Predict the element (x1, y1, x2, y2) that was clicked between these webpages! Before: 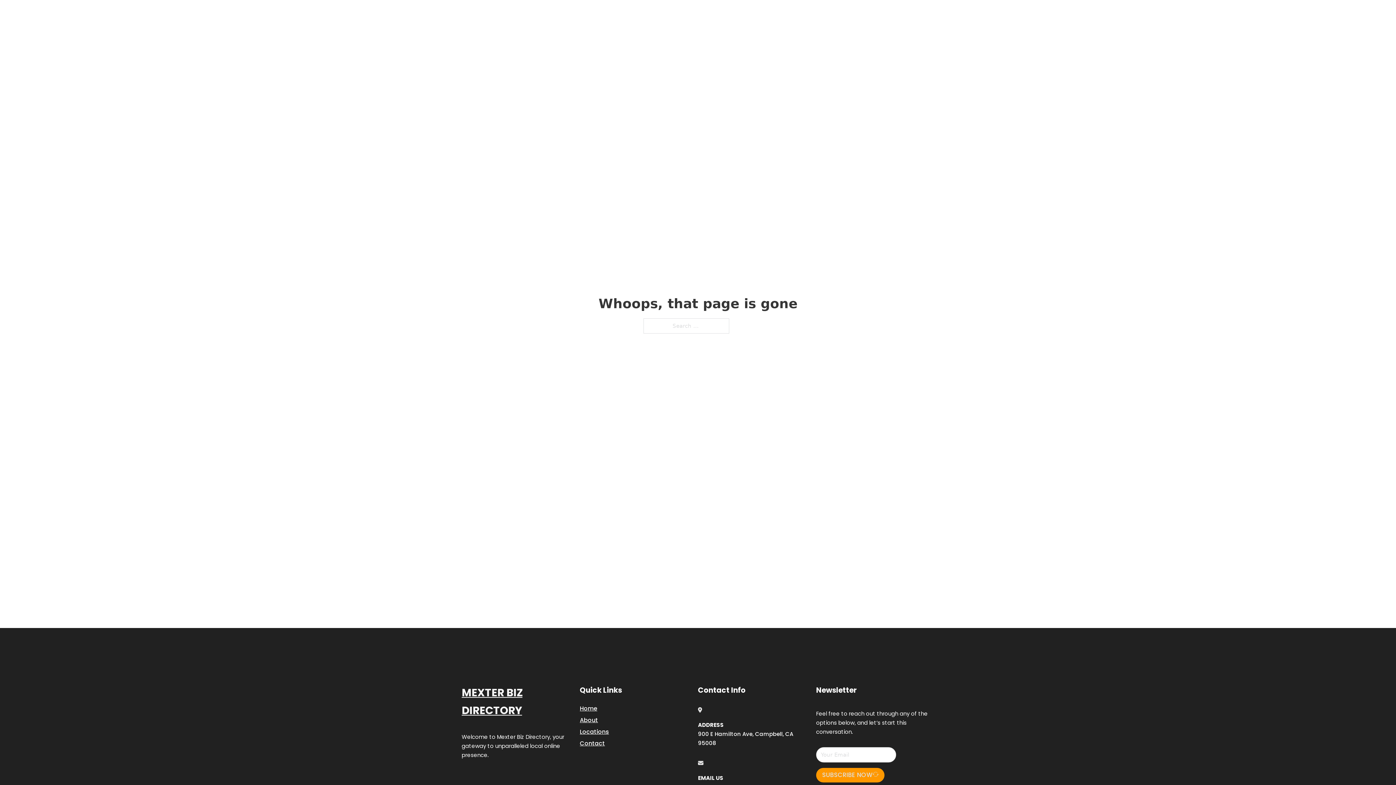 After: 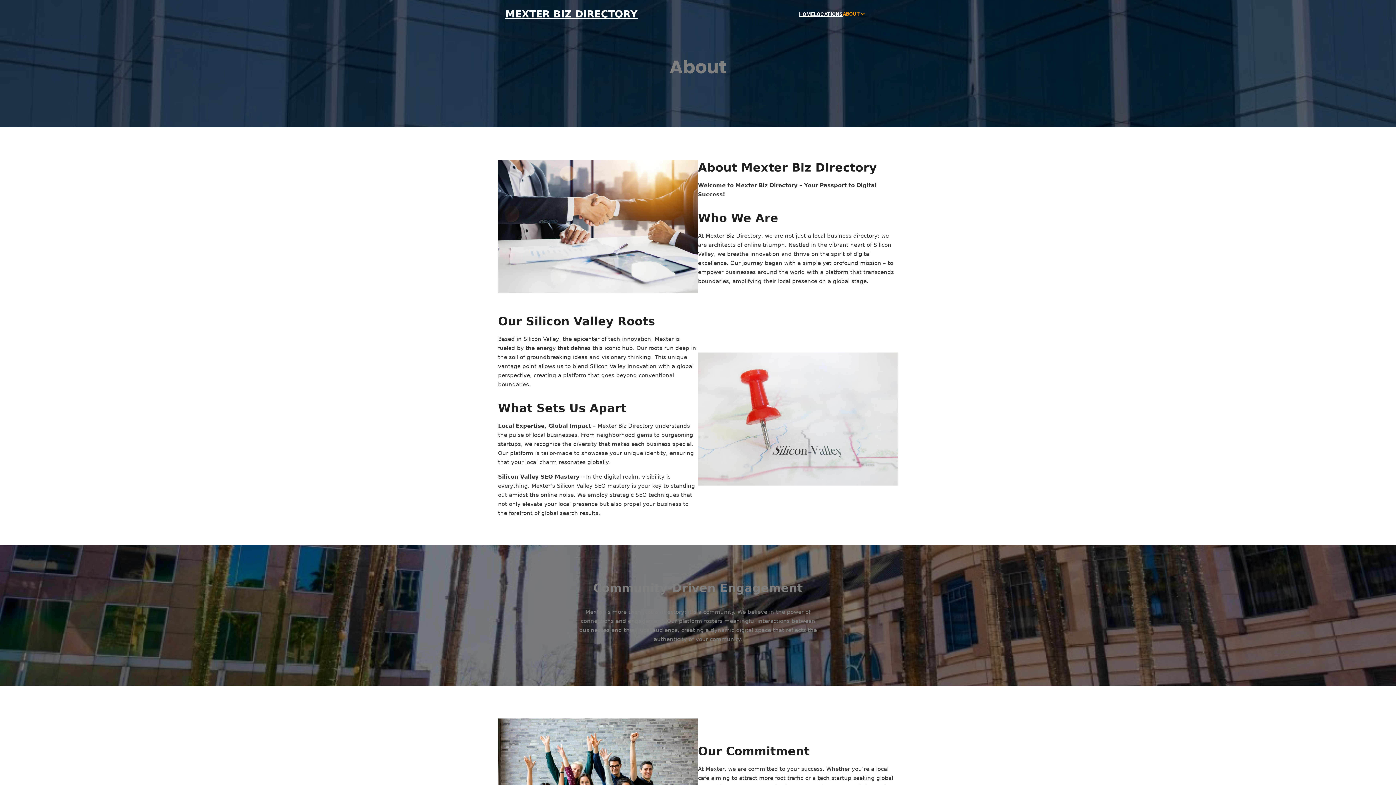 Action: label: About bbox: (580, 715, 598, 725)